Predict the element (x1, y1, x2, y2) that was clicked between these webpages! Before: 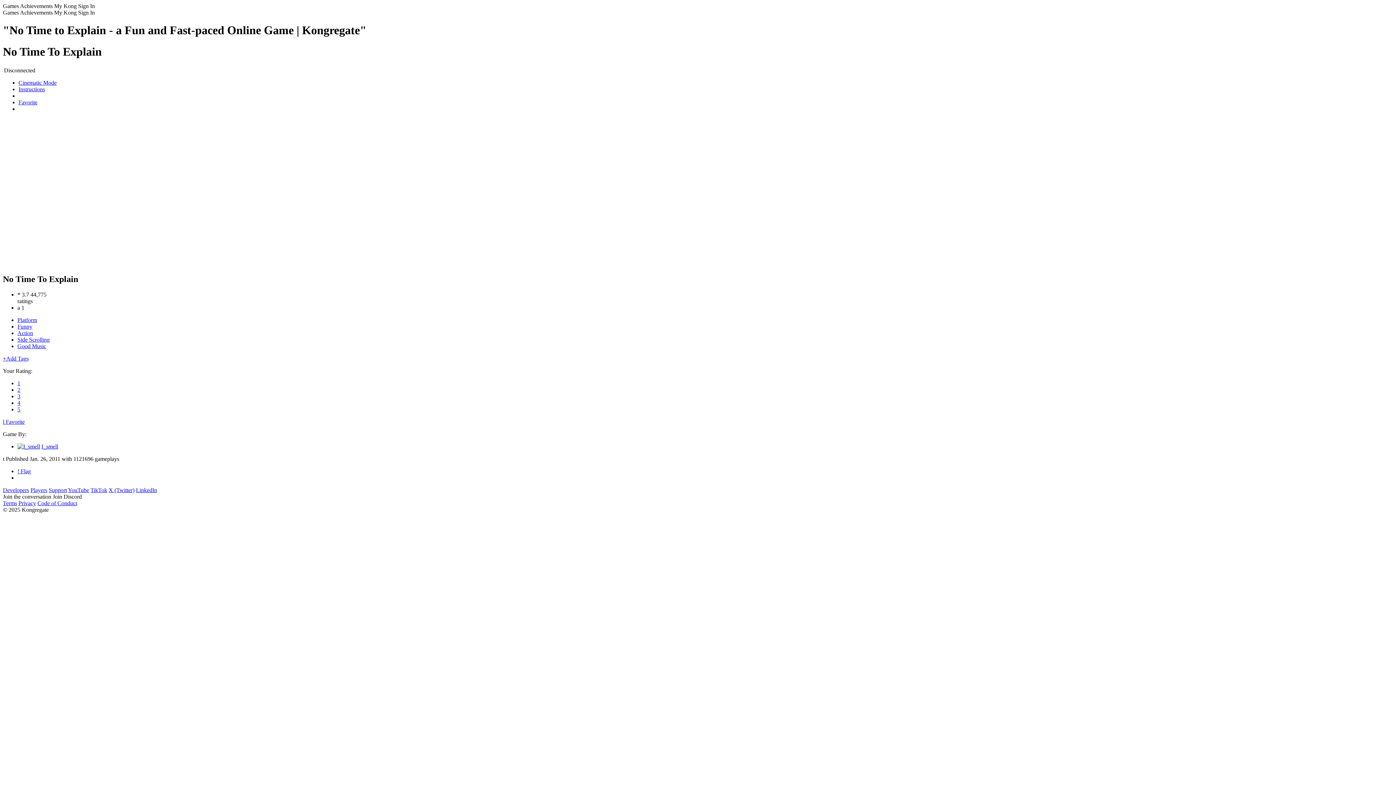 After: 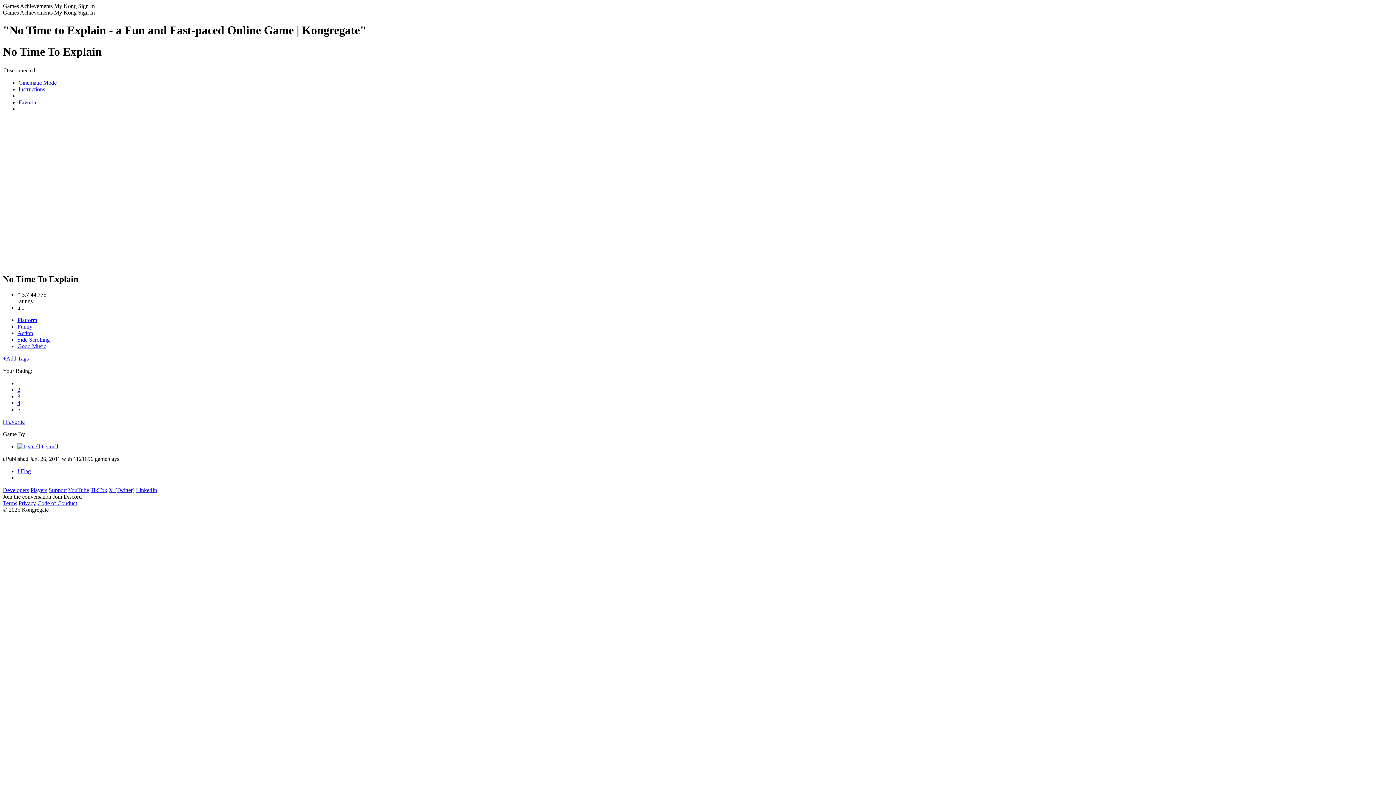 Action: bbox: (30, 487, 47, 493) label: Players